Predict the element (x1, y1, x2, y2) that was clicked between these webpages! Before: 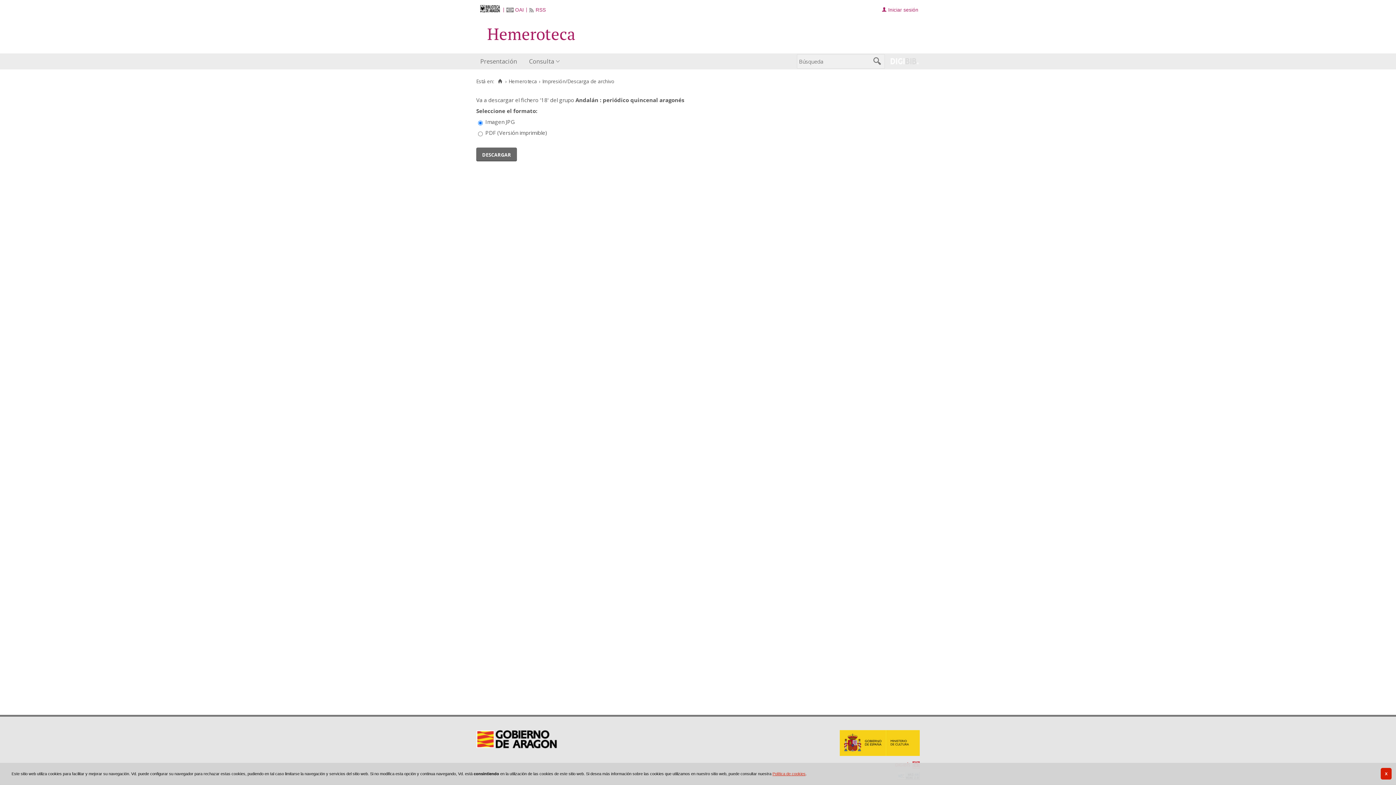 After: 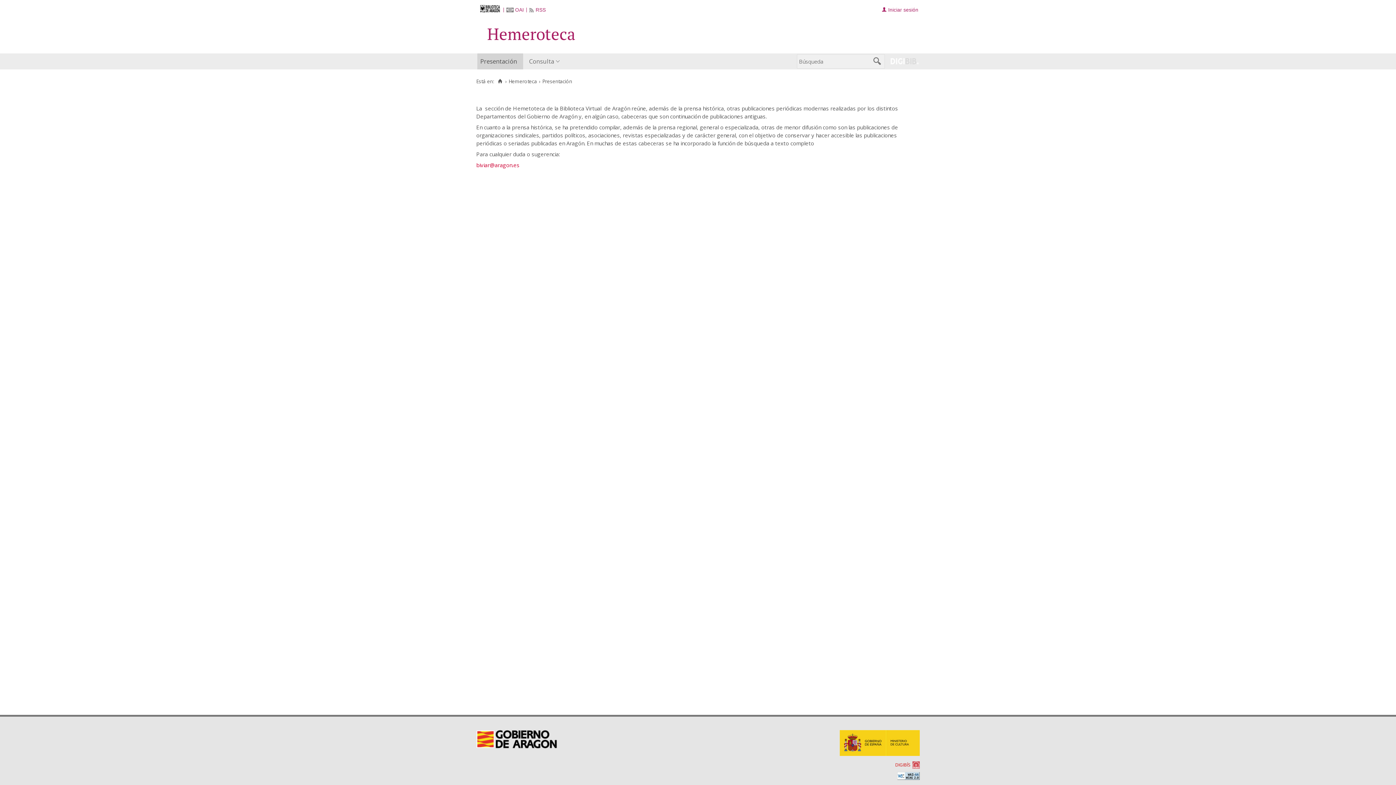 Action: label: Presentación bbox: (477, 53, 523, 69)